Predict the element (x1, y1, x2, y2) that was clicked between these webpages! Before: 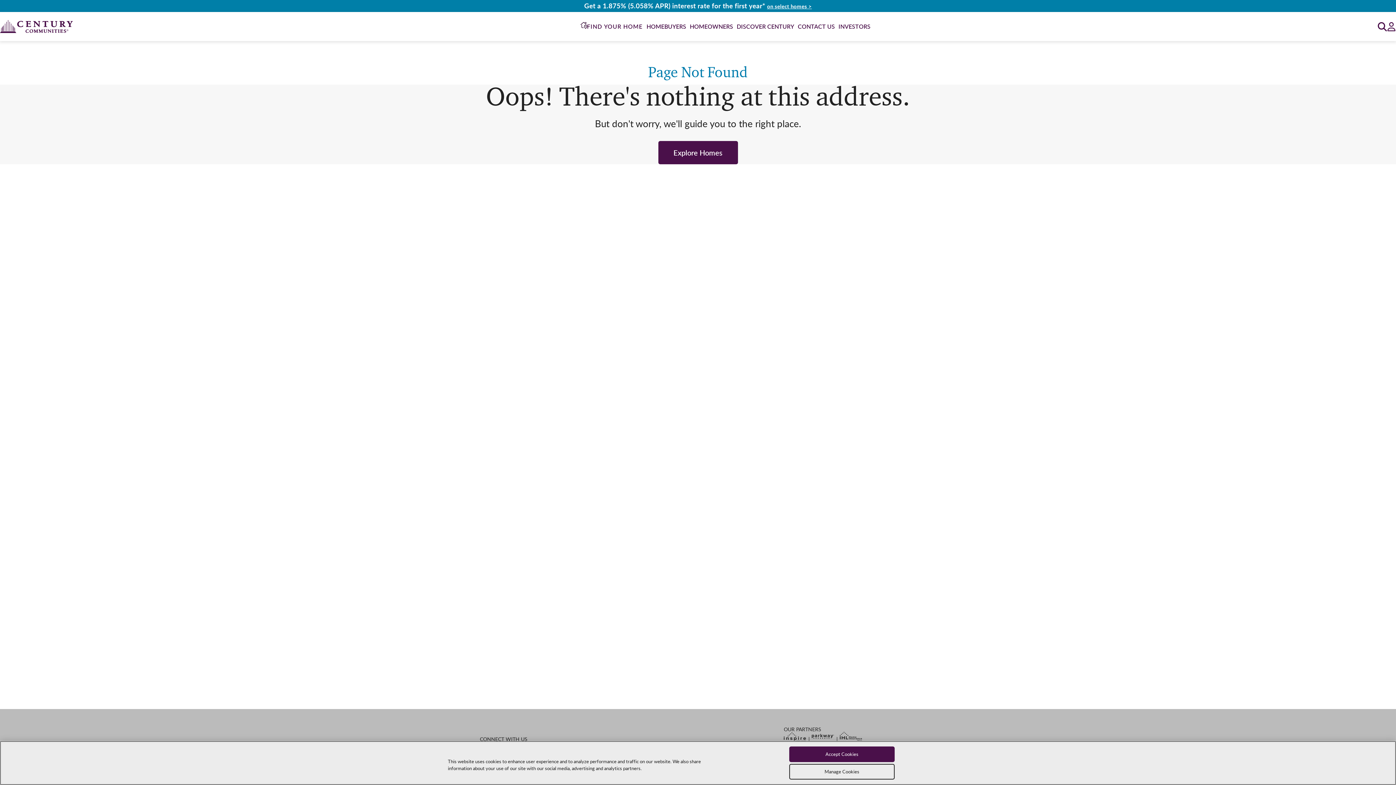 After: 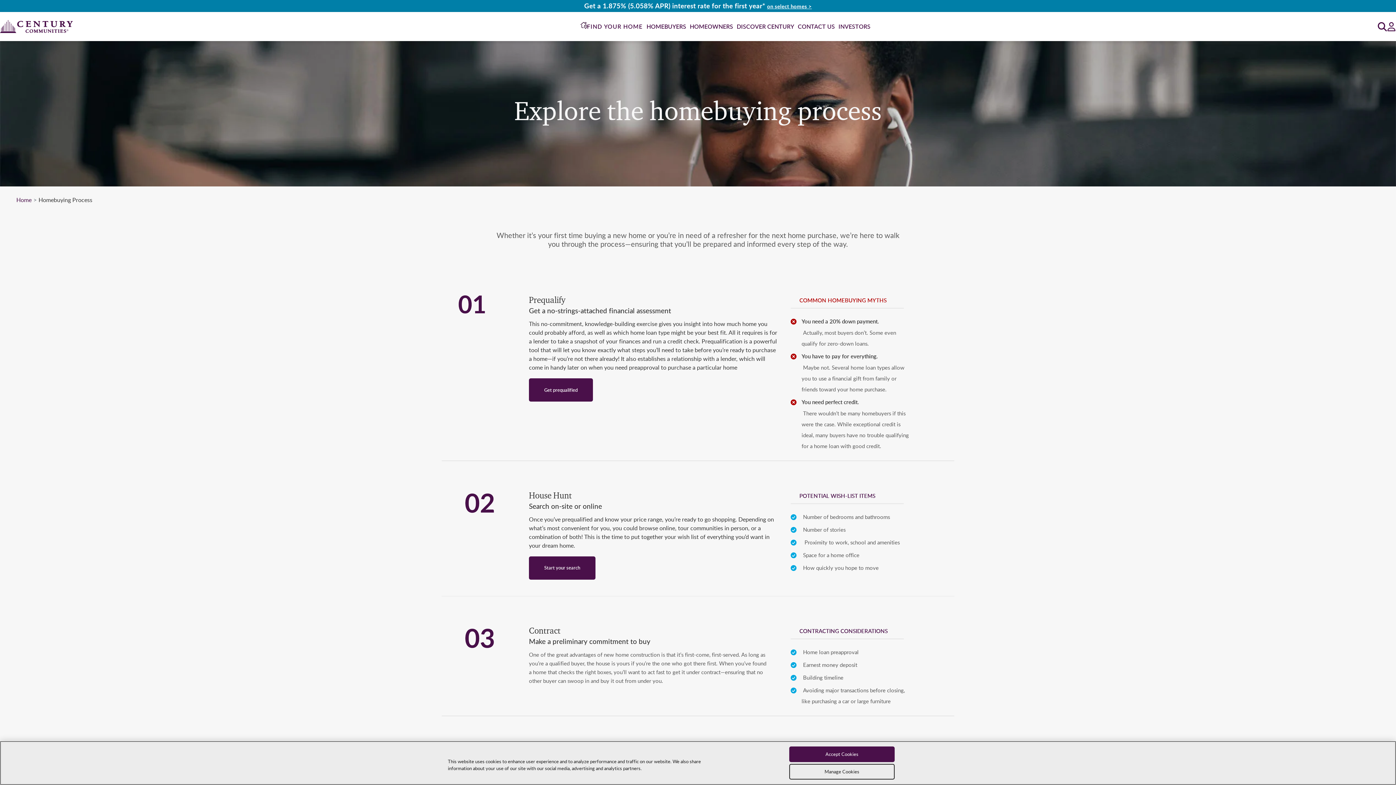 Action: label: HOMEBUYERS bbox: (644, 20, 688, 32)